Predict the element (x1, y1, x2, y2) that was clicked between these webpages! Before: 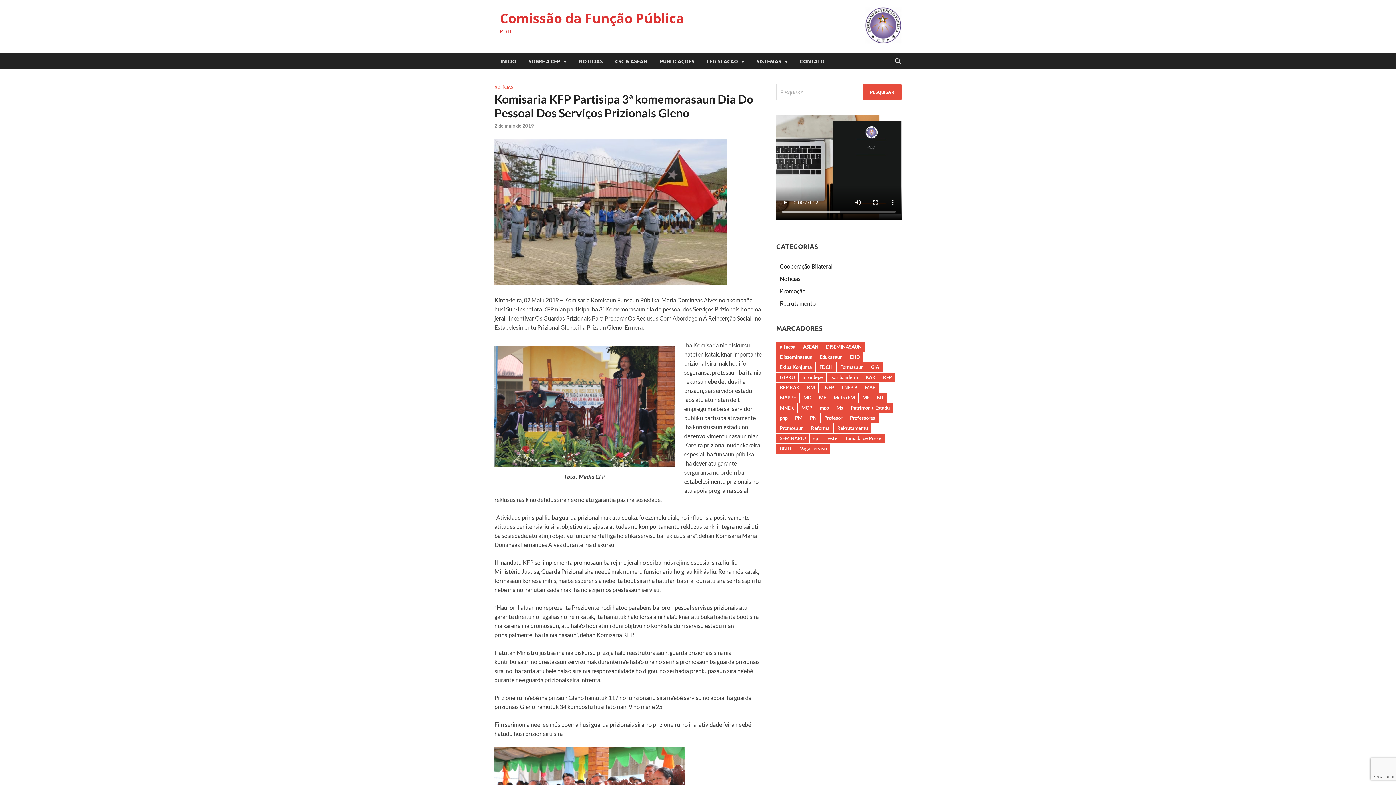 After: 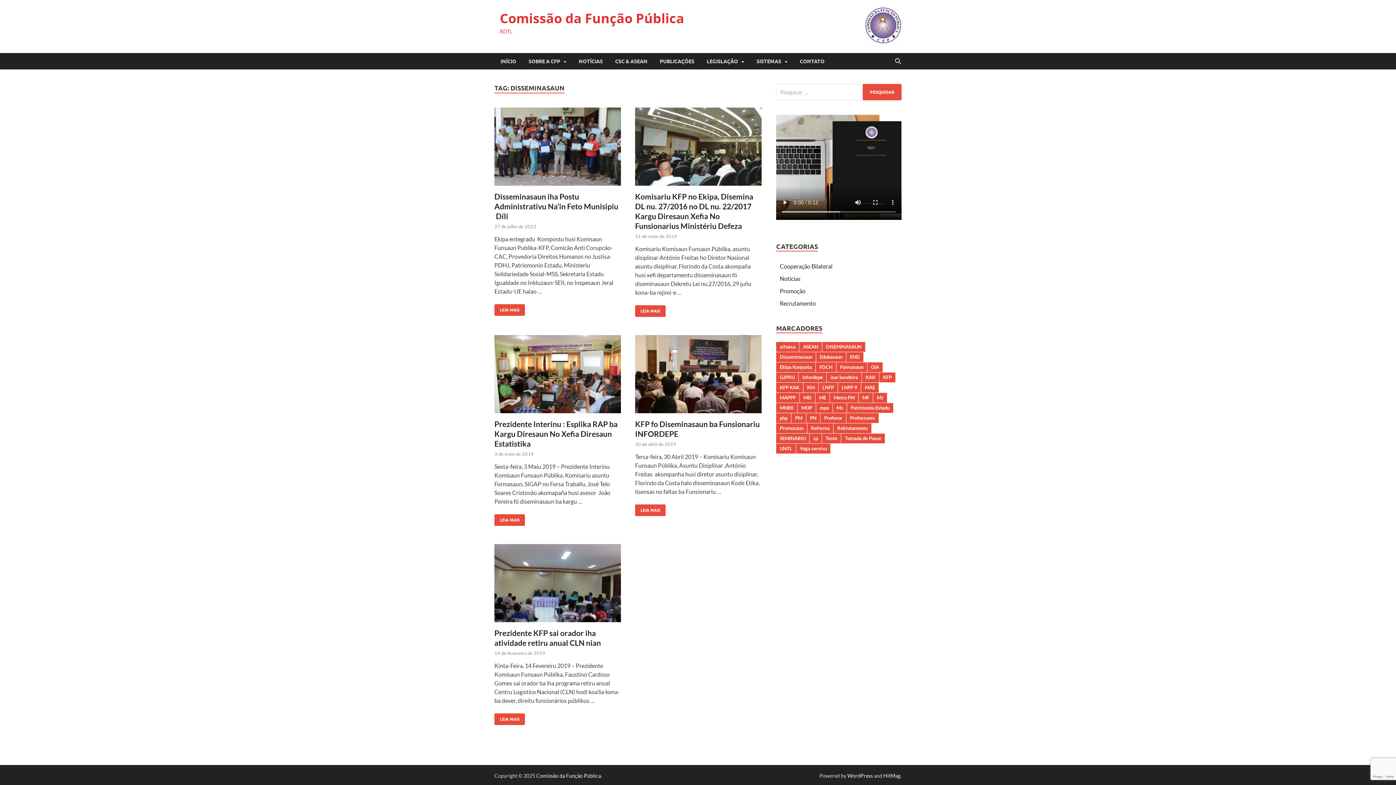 Action: bbox: (776, 352, 816, 362) label: Disseminasaun